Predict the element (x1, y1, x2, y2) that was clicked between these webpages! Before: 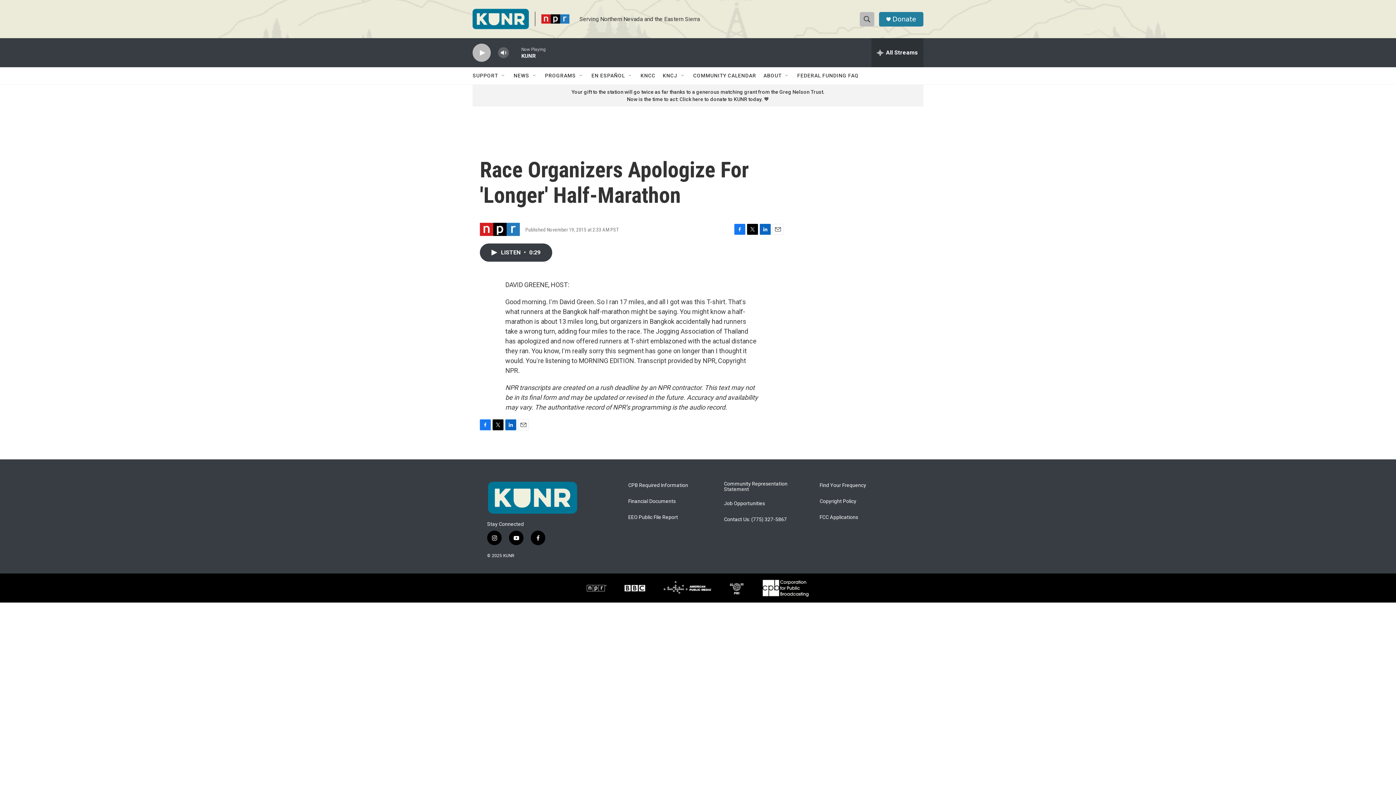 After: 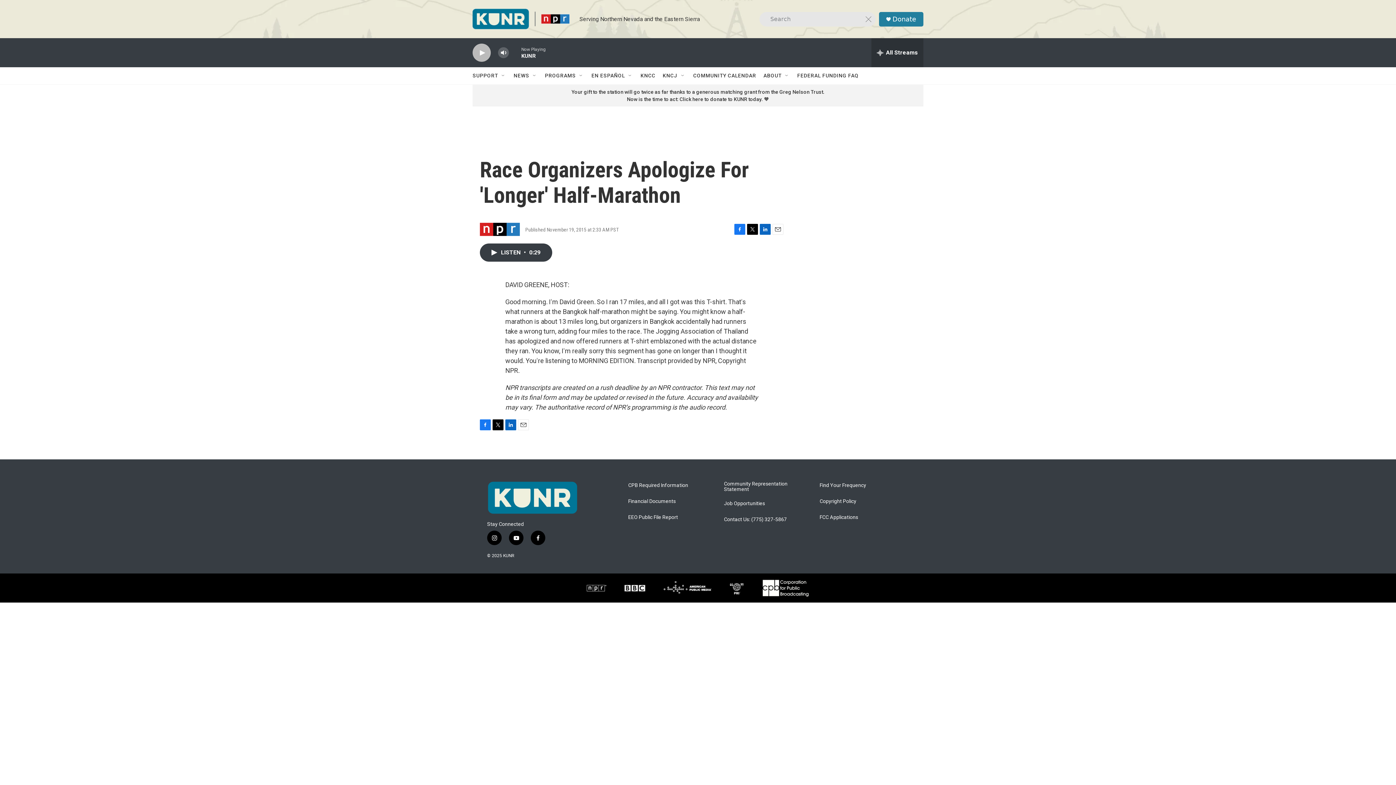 Action: bbox: (860, 11, 874, 26) label: header-search-icon